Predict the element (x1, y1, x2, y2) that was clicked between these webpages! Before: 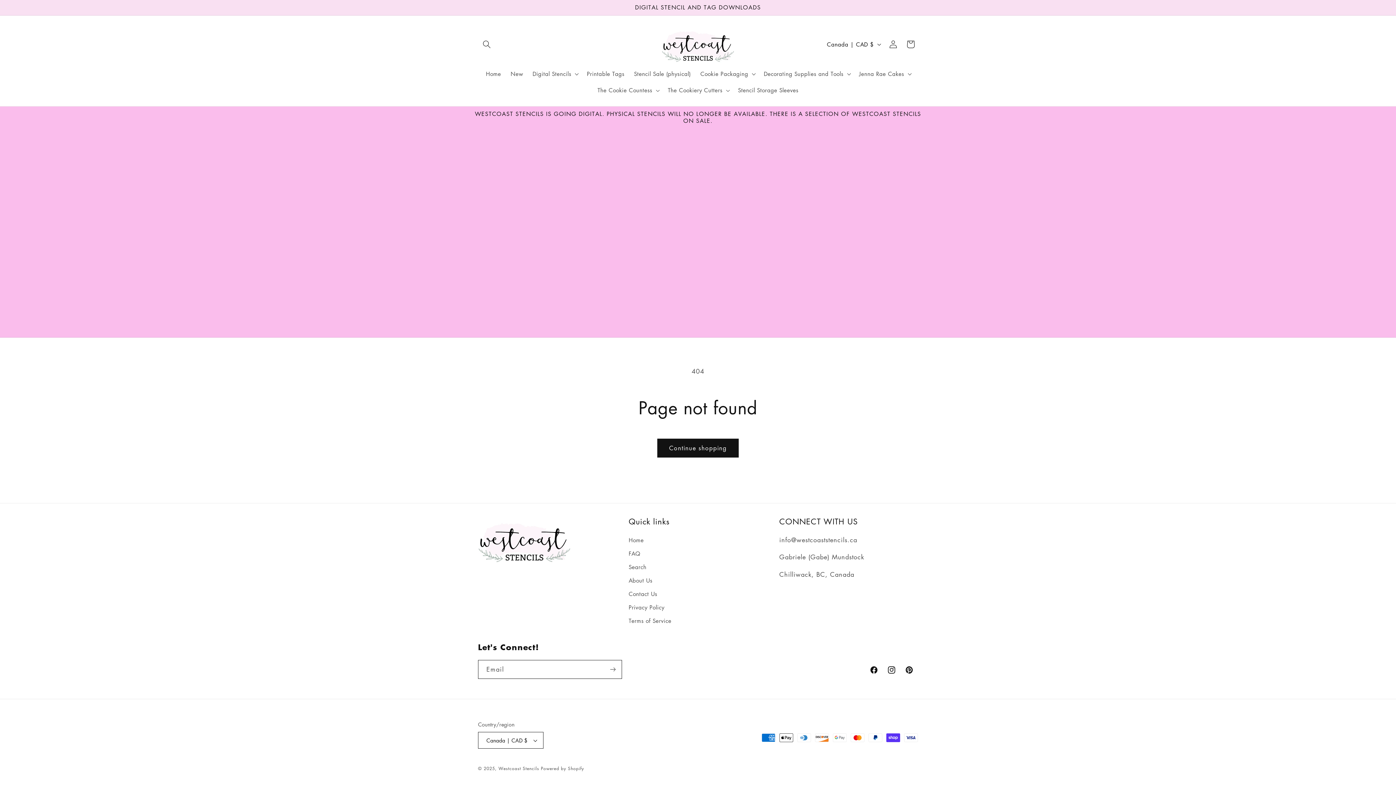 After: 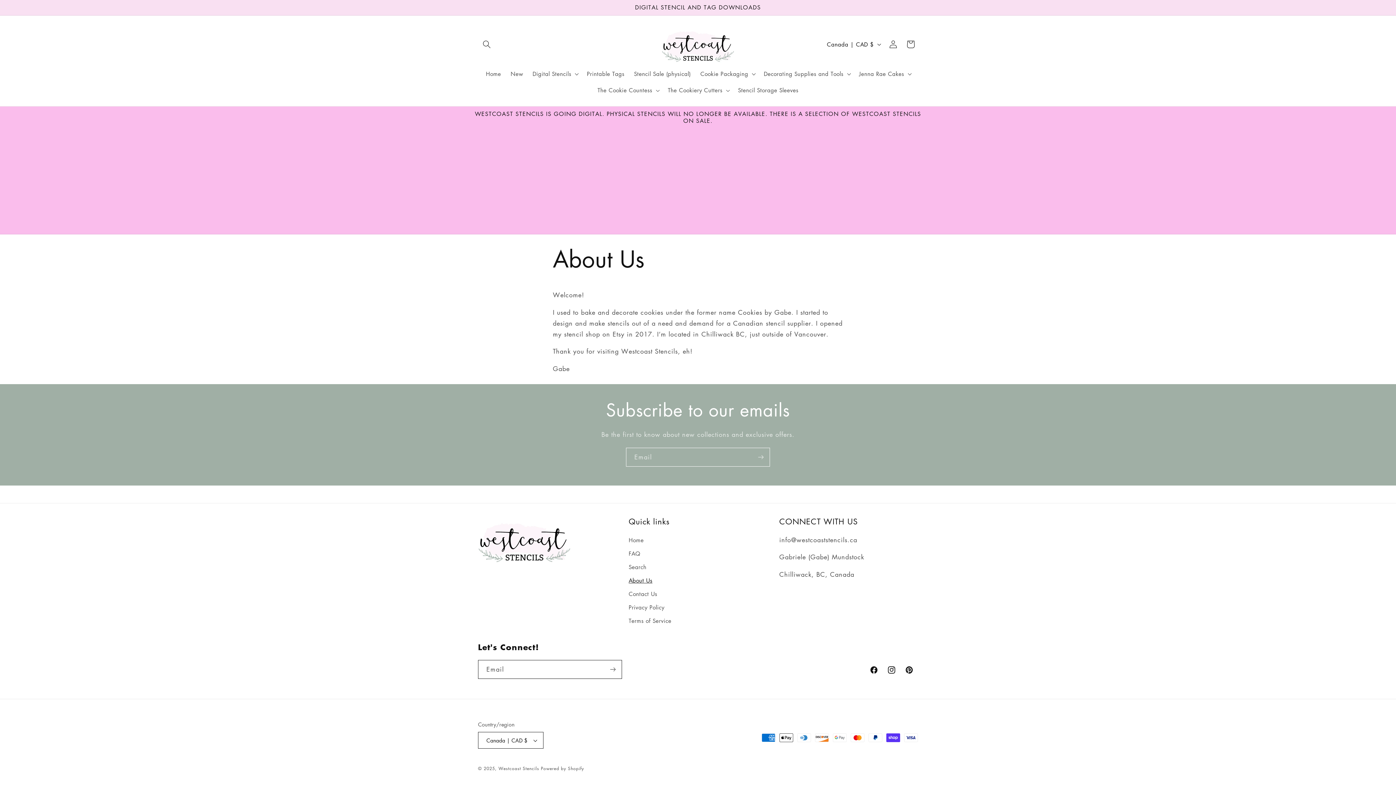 Action: bbox: (628, 573, 652, 587) label: About Us